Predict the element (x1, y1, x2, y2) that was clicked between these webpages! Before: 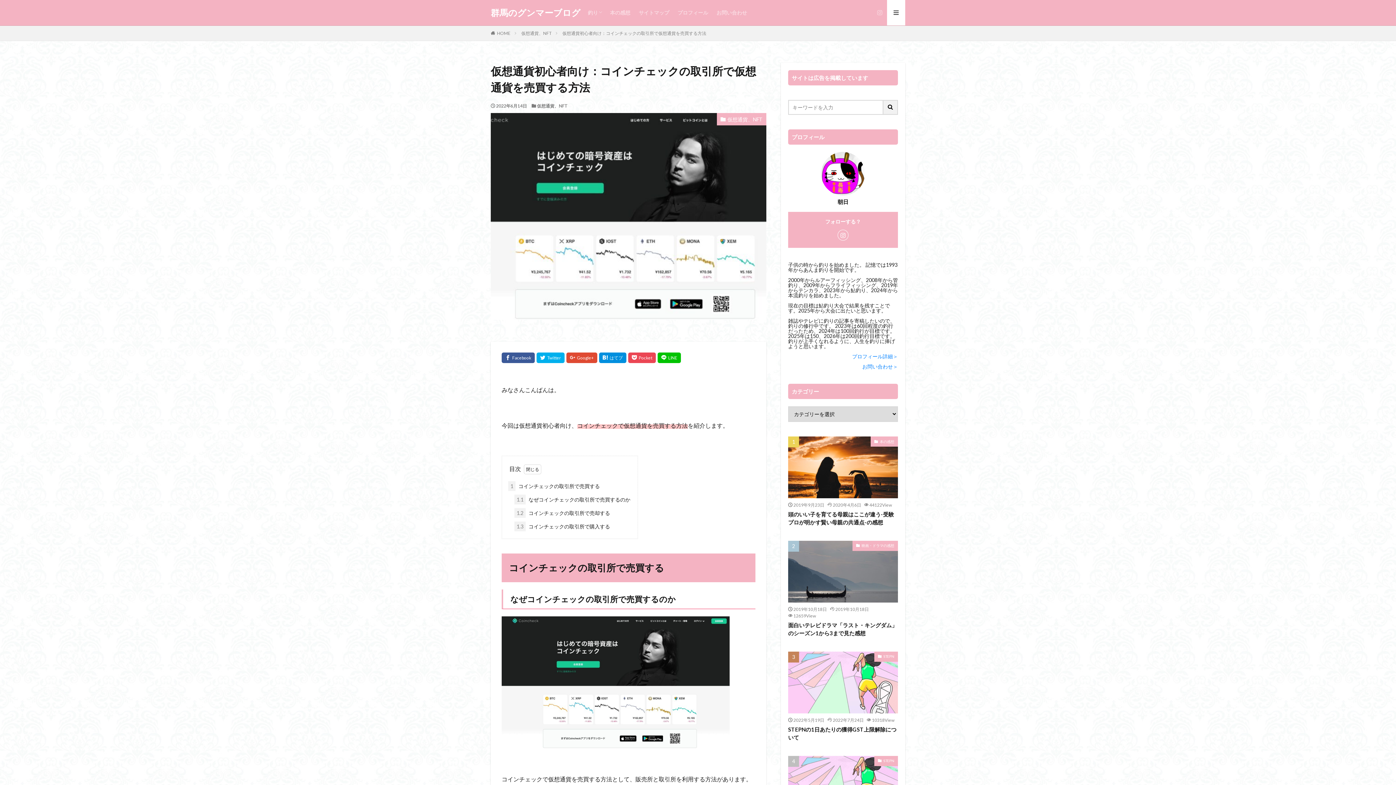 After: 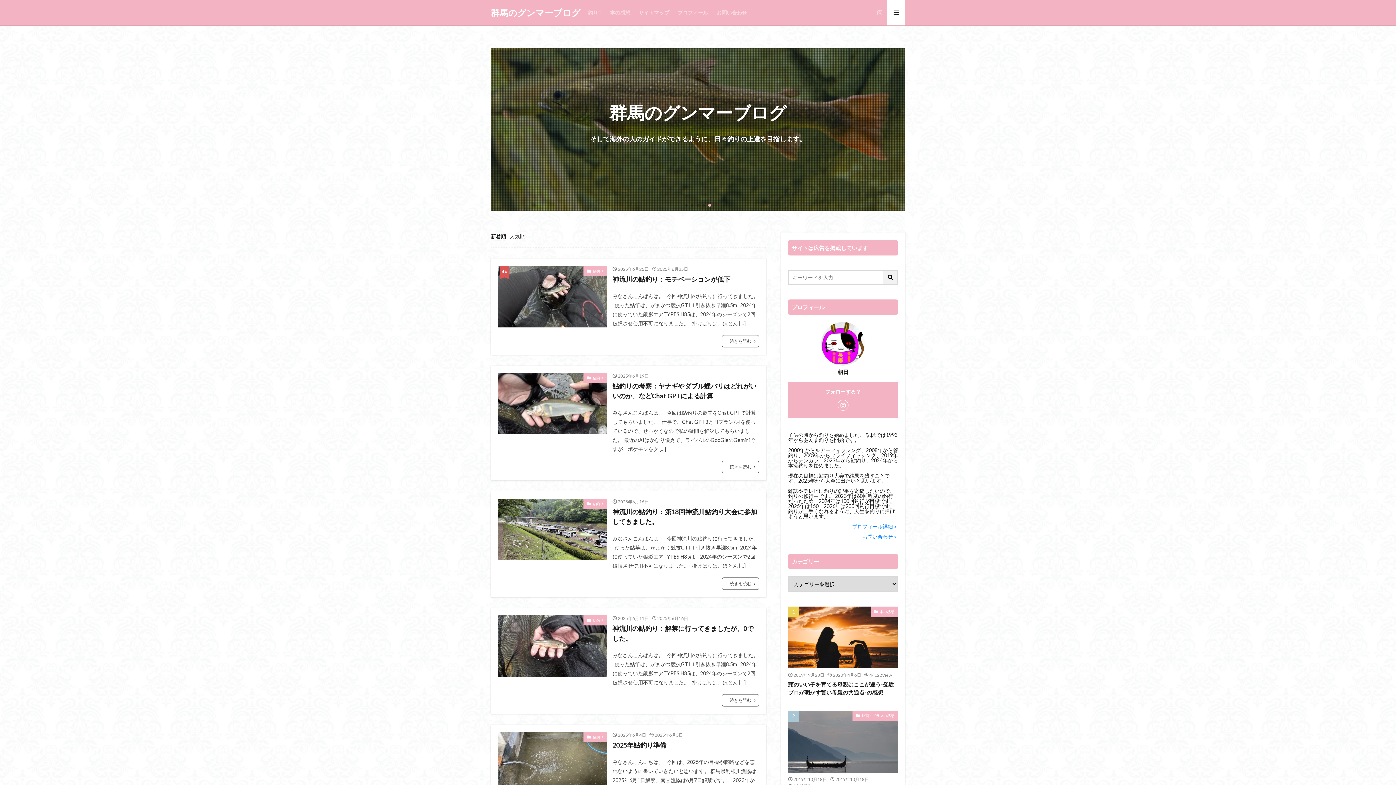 Action: label: HOME bbox: (497, 30, 510, 36)